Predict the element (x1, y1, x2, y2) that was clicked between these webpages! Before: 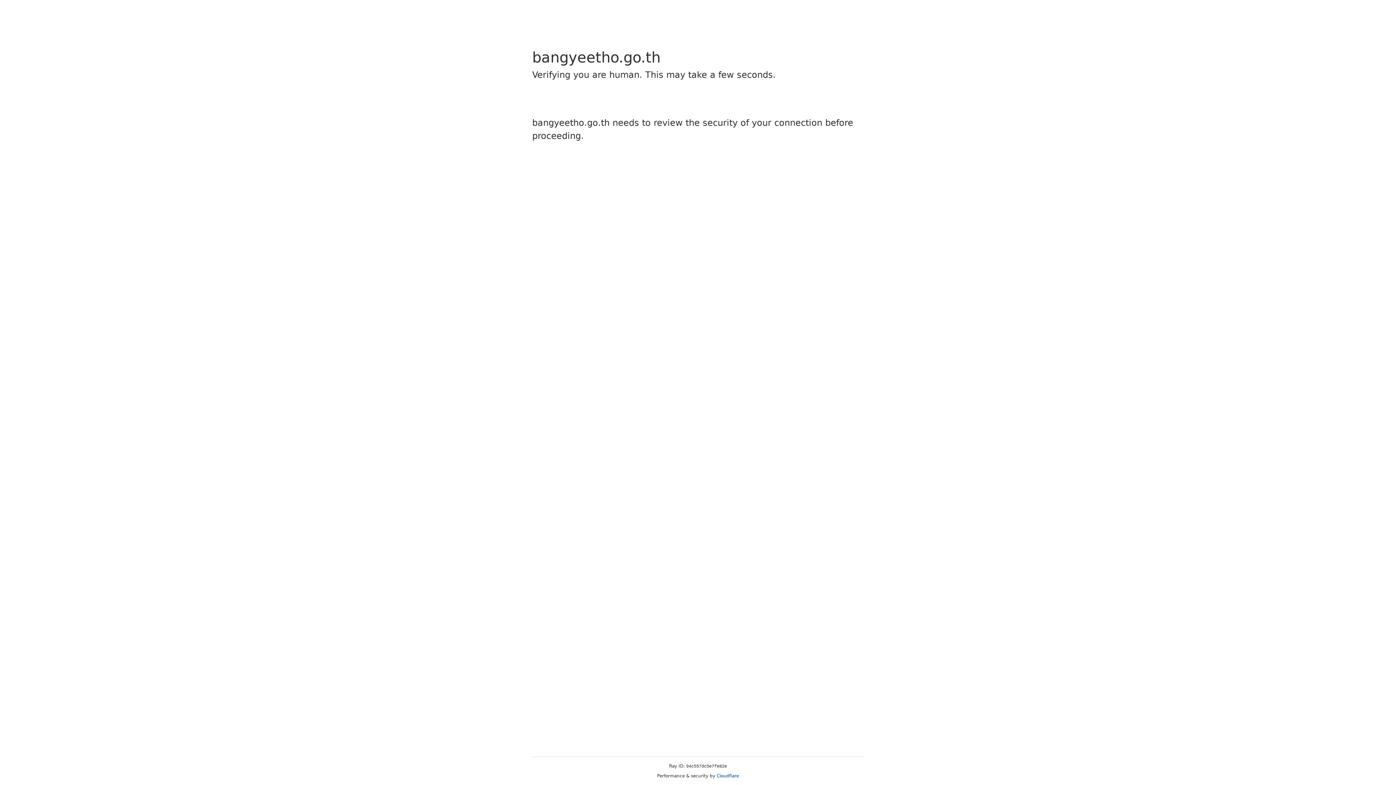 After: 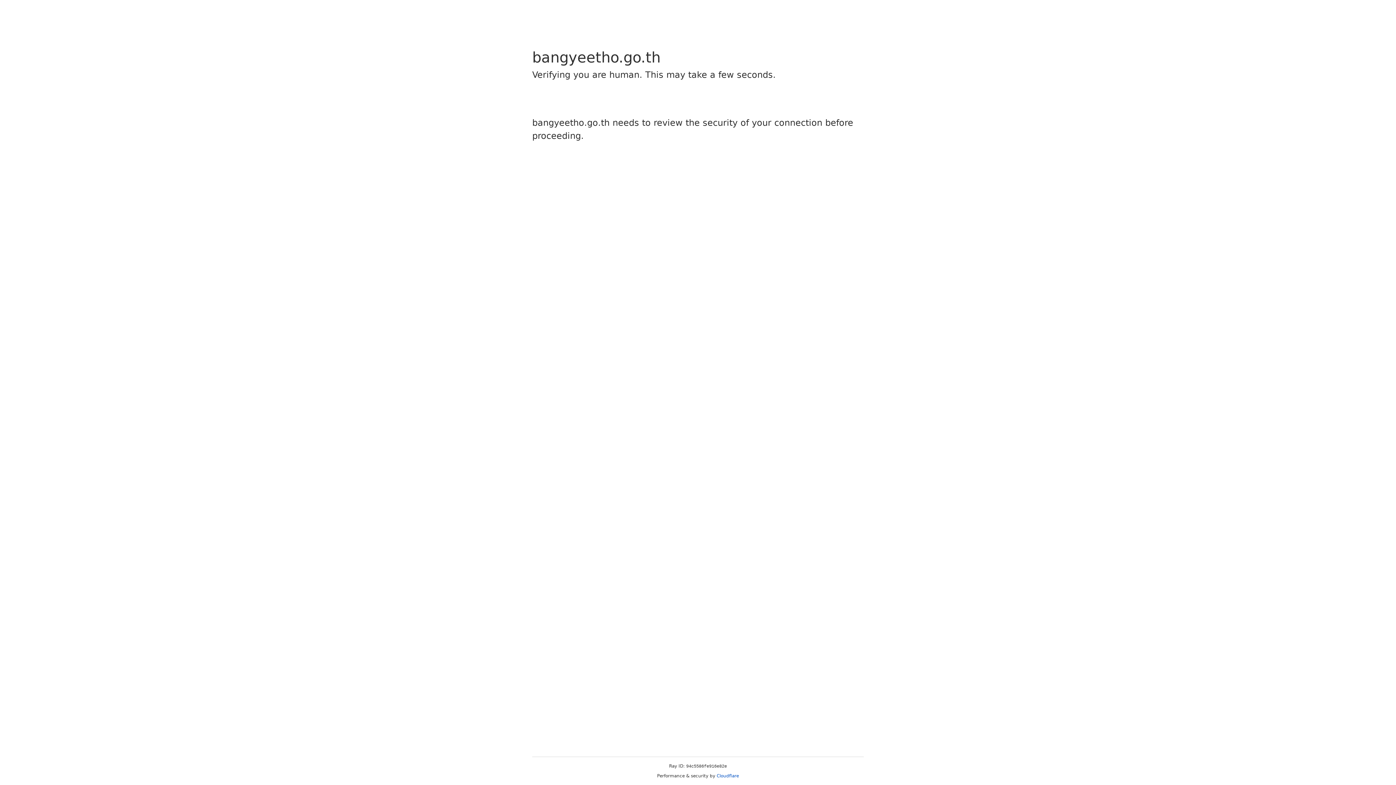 Action: bbox: (716, 773, 739, 778) label: Cloudflare